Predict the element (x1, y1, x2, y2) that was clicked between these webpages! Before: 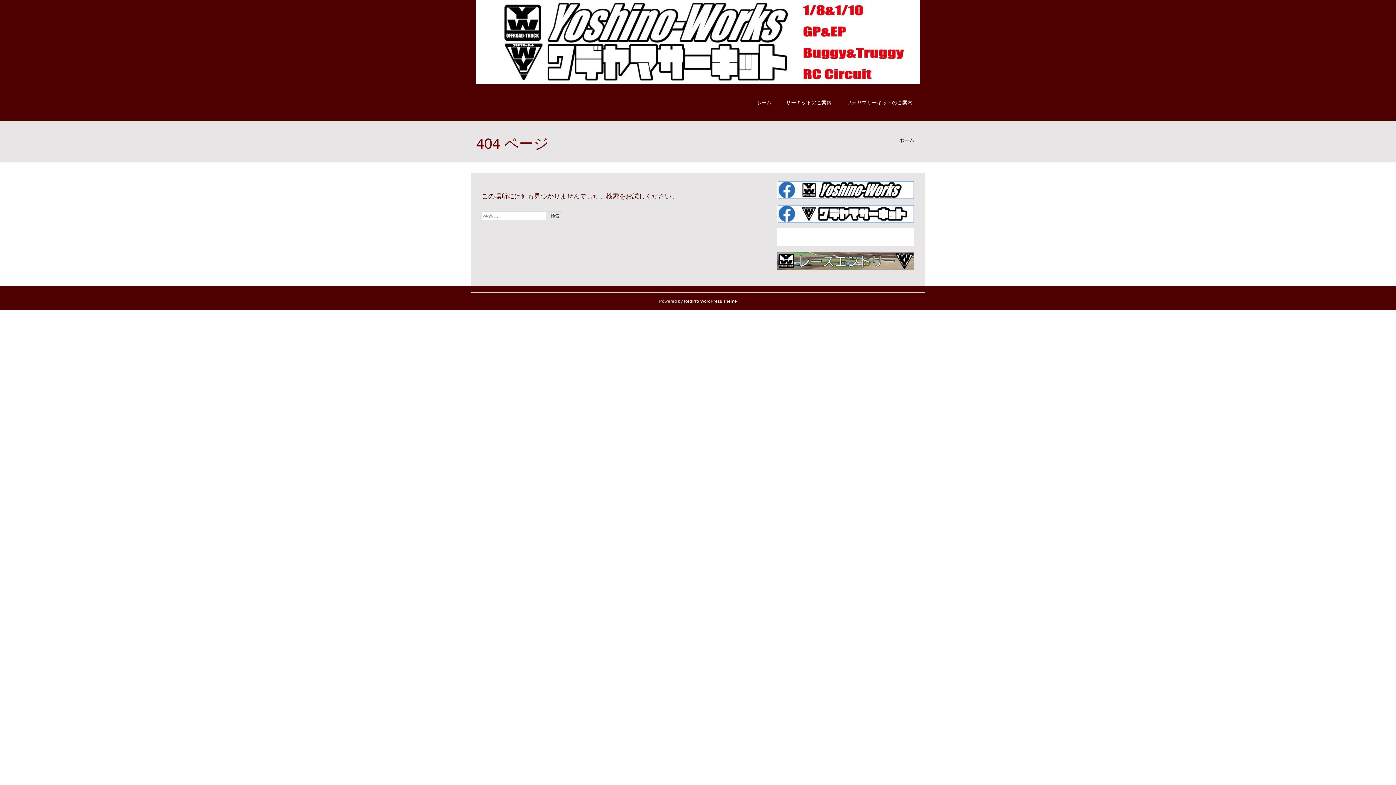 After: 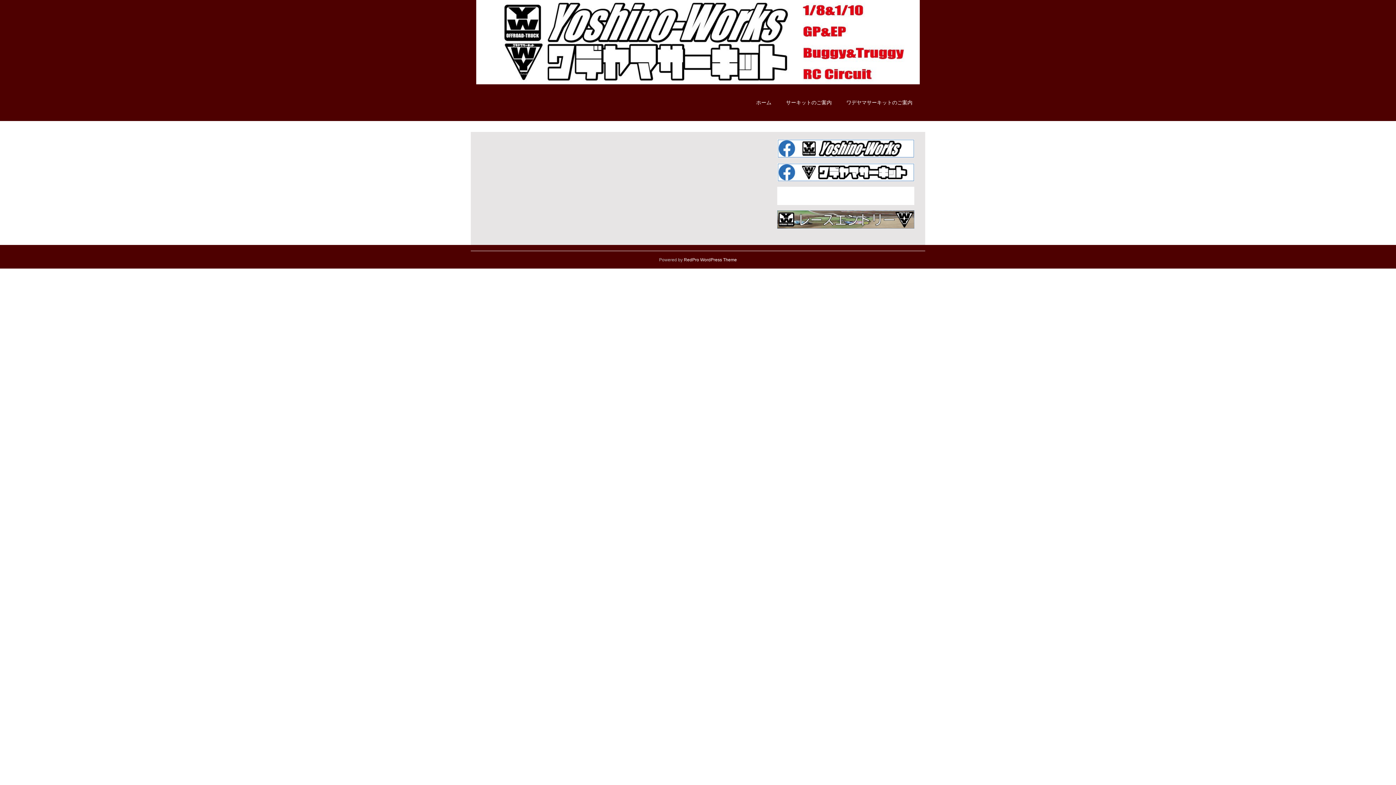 Action: bbox: (899, 137, 914, 143) label: ホーム